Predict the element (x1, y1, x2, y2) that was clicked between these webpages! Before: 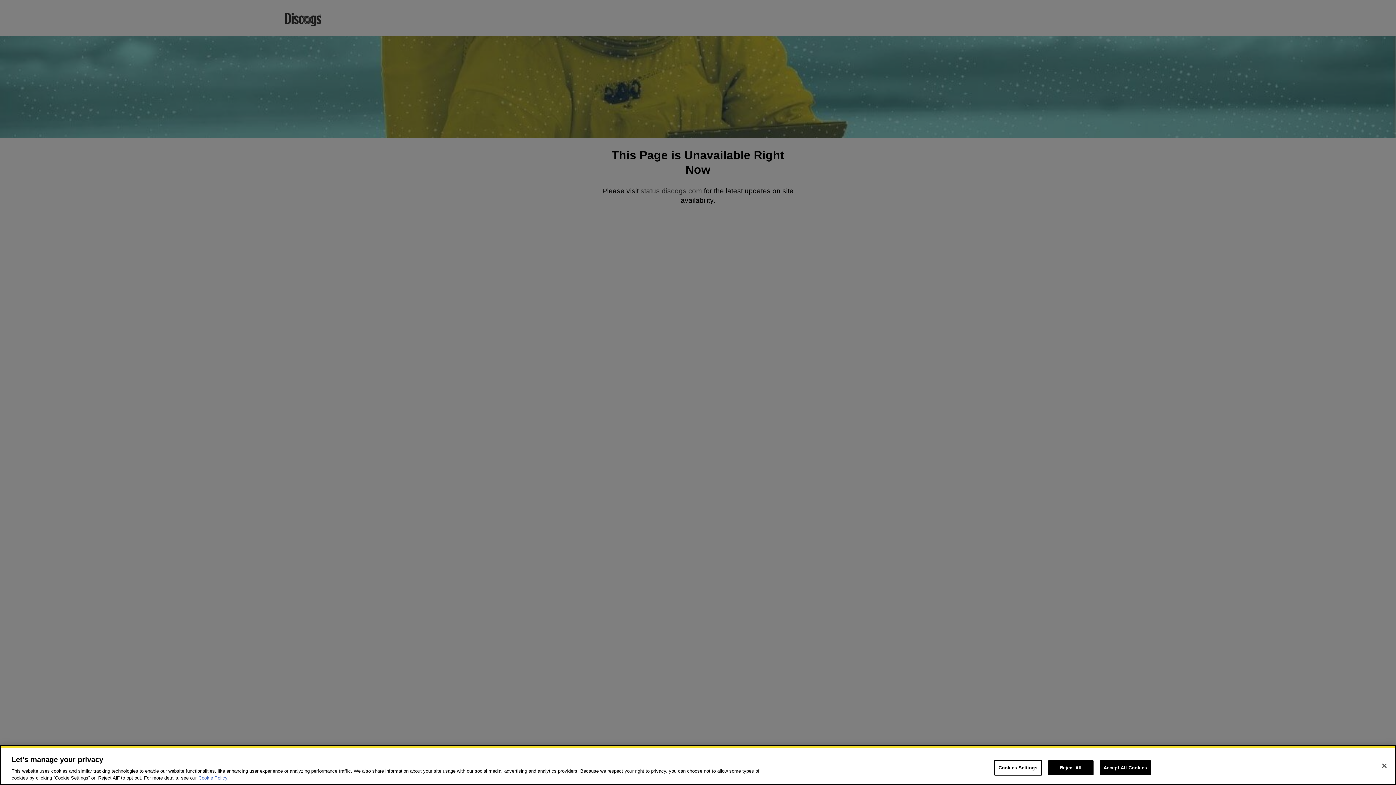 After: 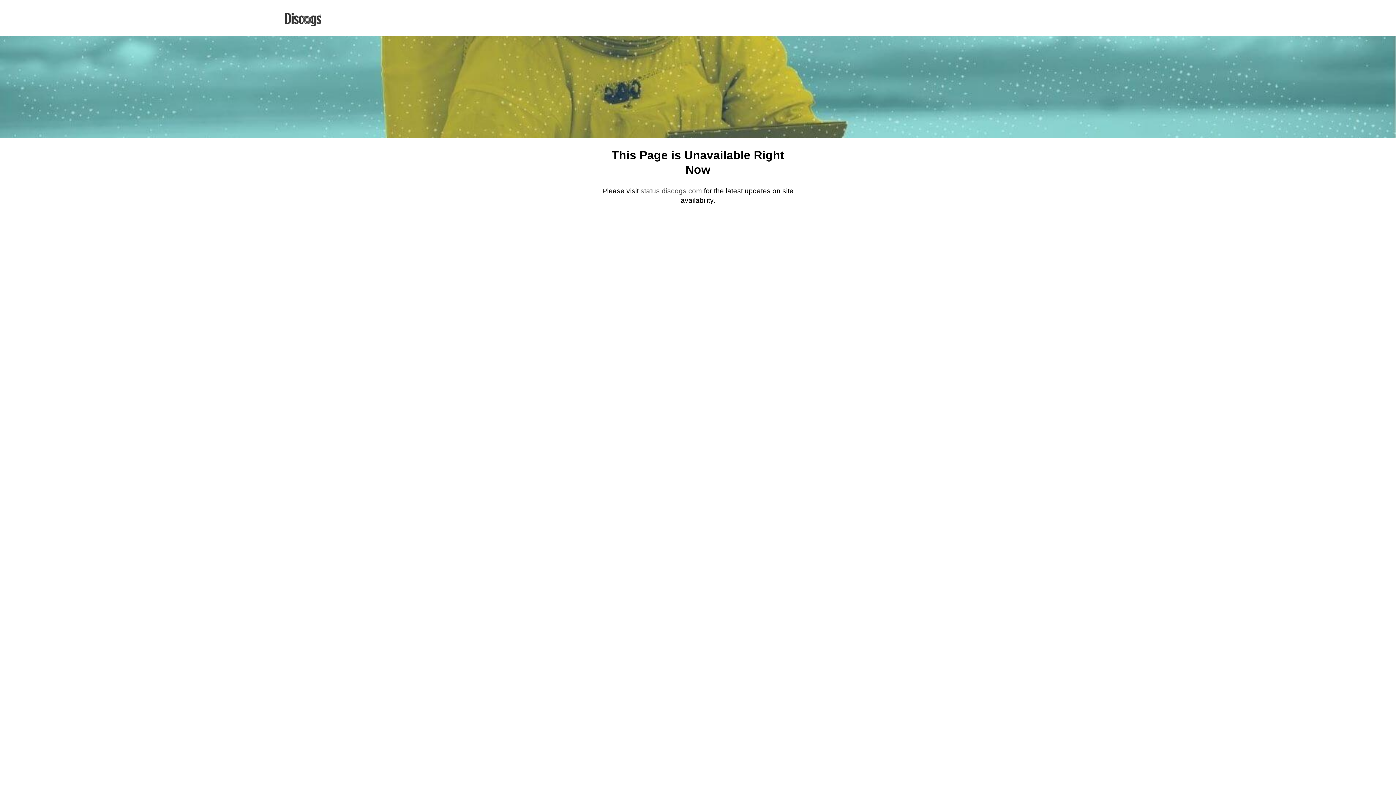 Action: bbox: (1376, 758, 1392, 774) label: Close